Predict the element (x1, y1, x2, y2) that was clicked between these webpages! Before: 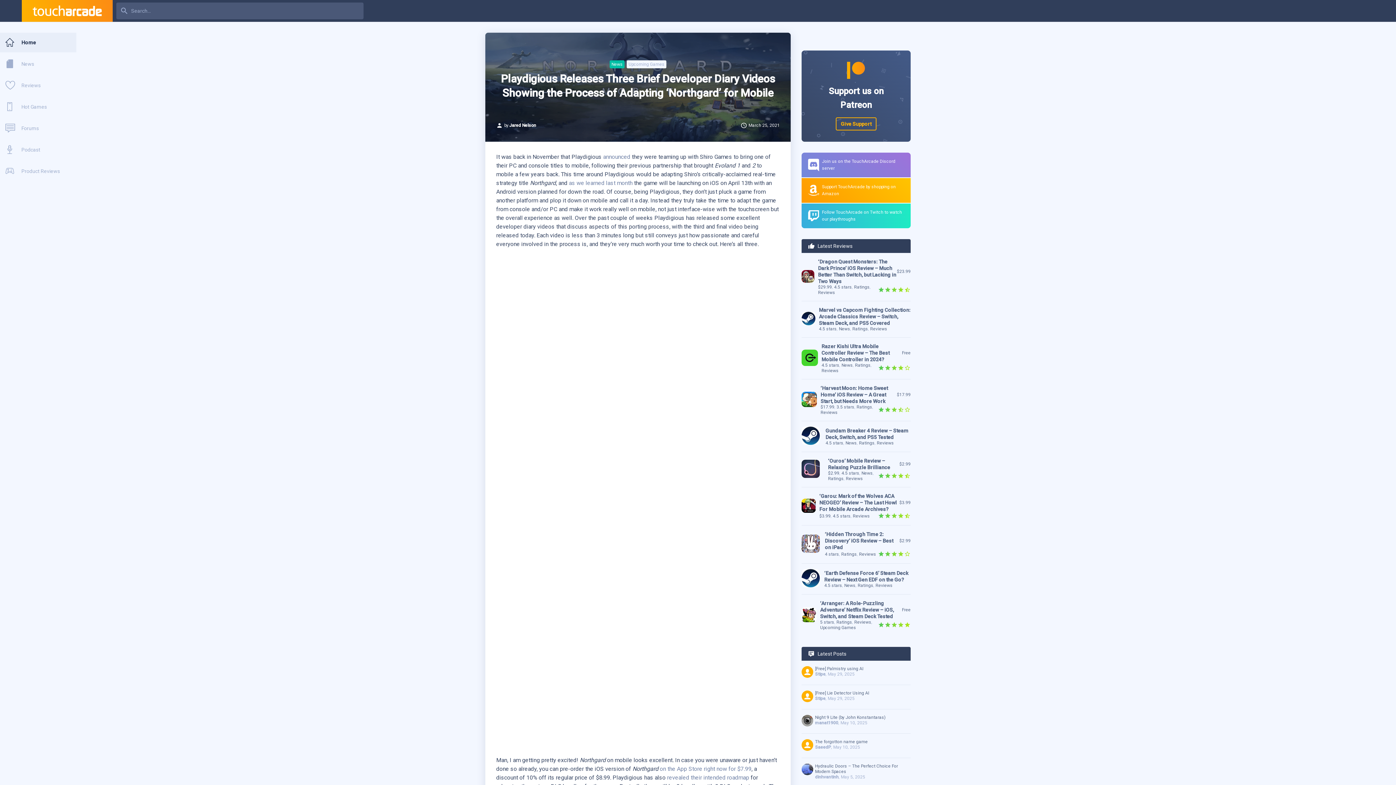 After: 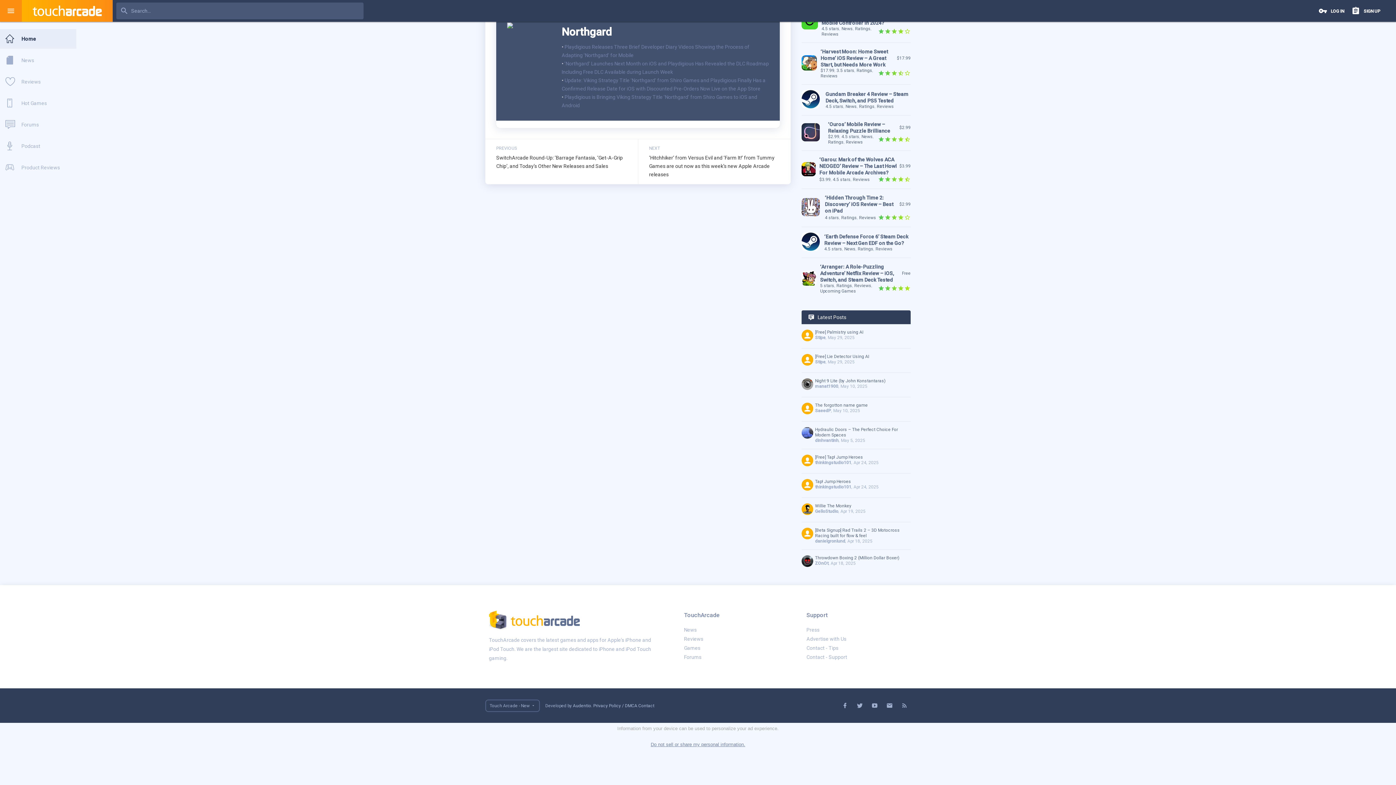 Action: bbox: (801, 697, 813, 710)